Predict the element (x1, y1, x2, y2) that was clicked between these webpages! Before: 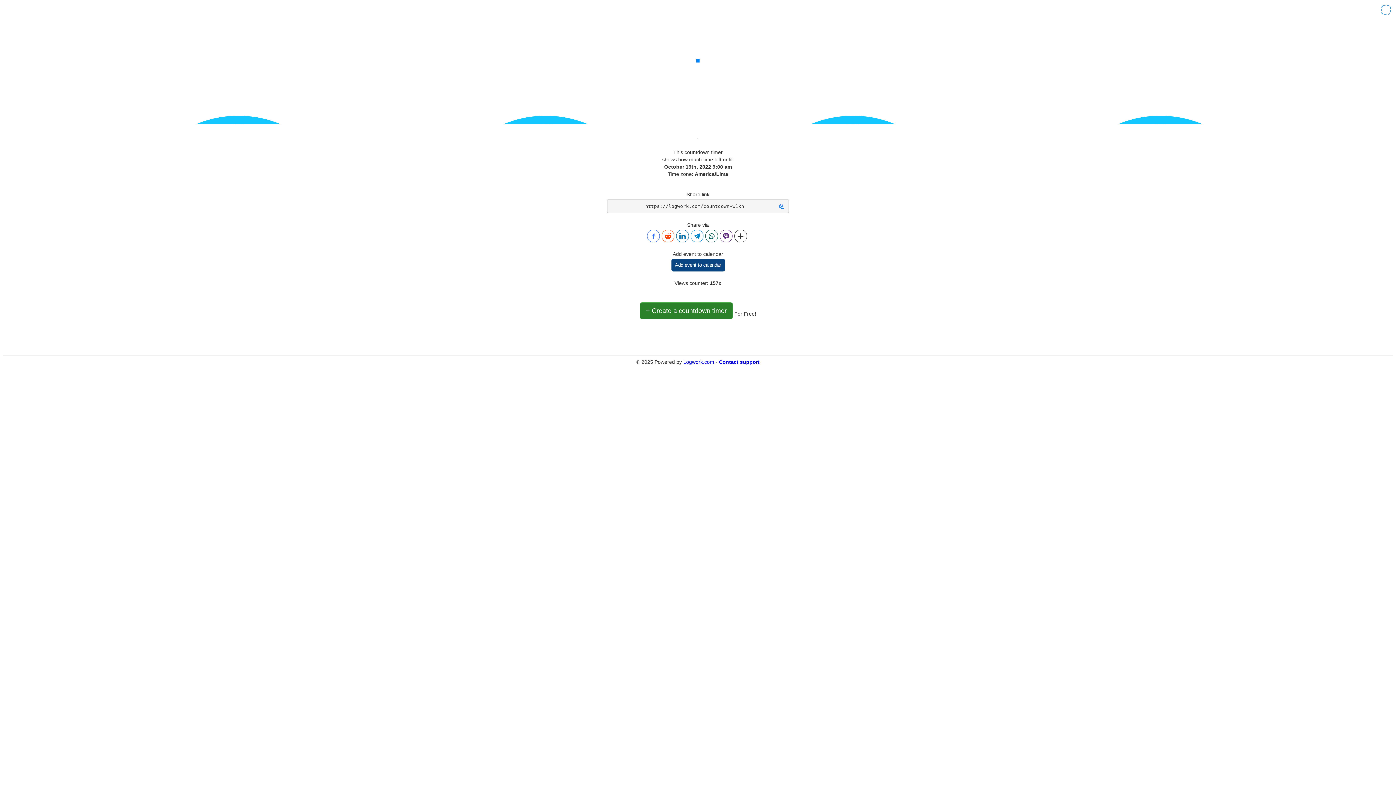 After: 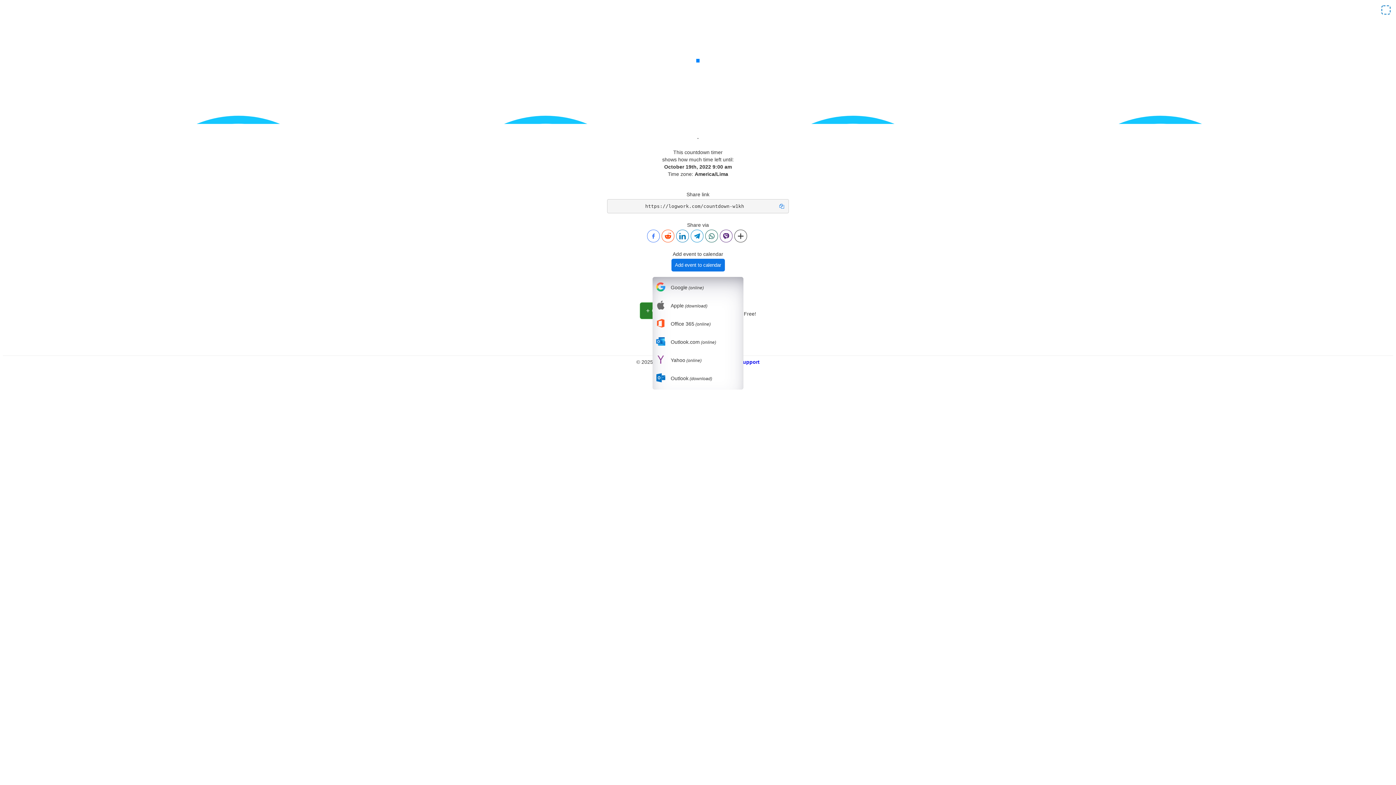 Action: label: Add event to calendar bbox: (671, 259, 724, 271)